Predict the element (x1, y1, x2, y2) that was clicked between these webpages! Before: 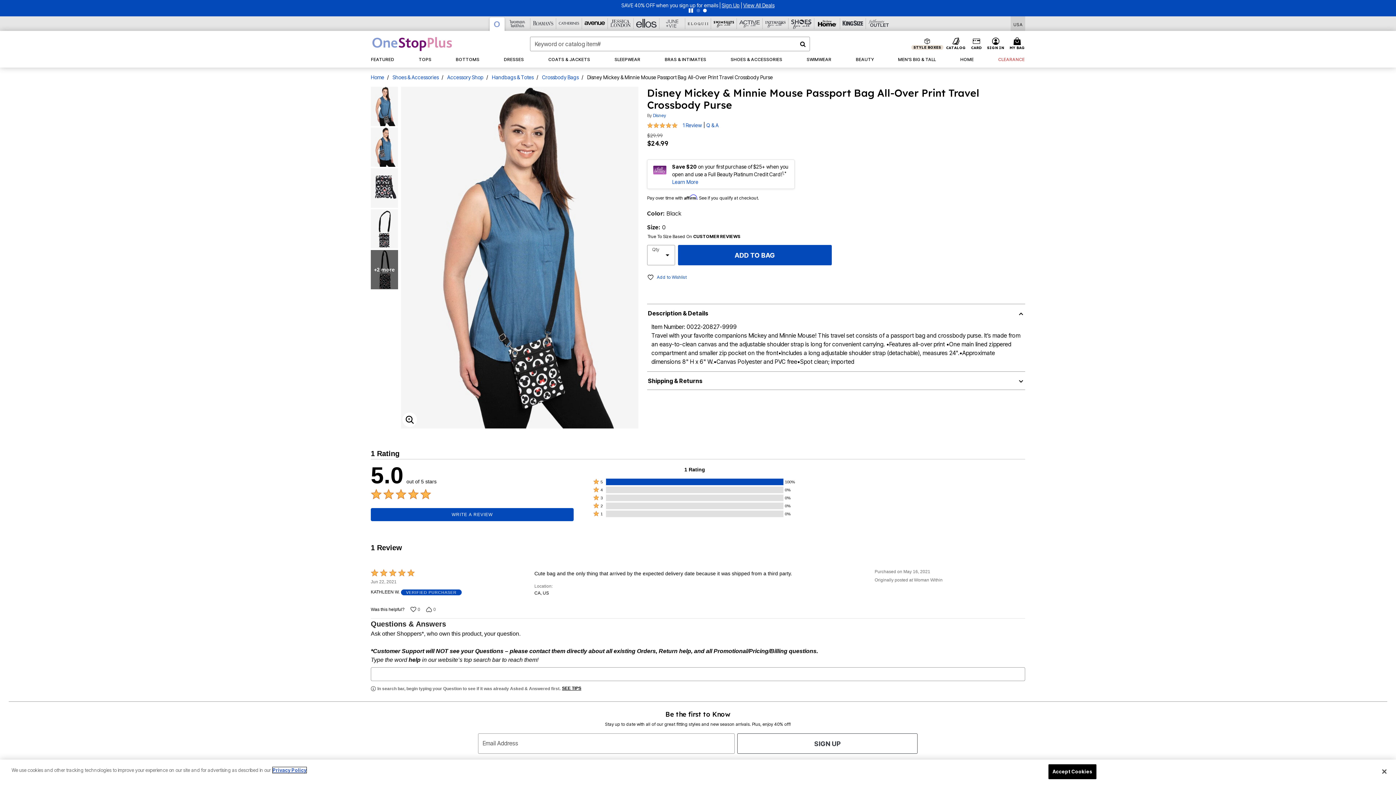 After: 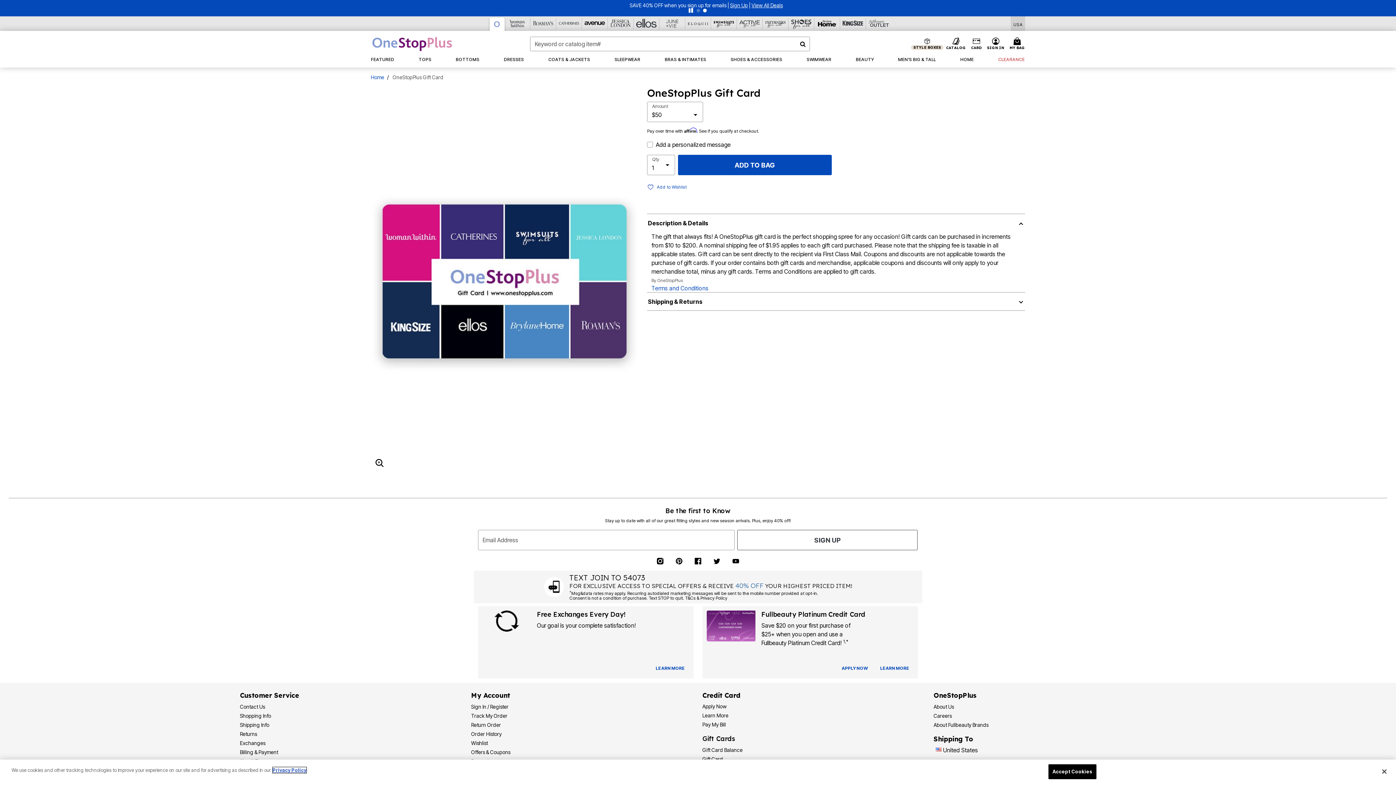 Action: bbox: (702, 697, 723, 704) label: Gift Card